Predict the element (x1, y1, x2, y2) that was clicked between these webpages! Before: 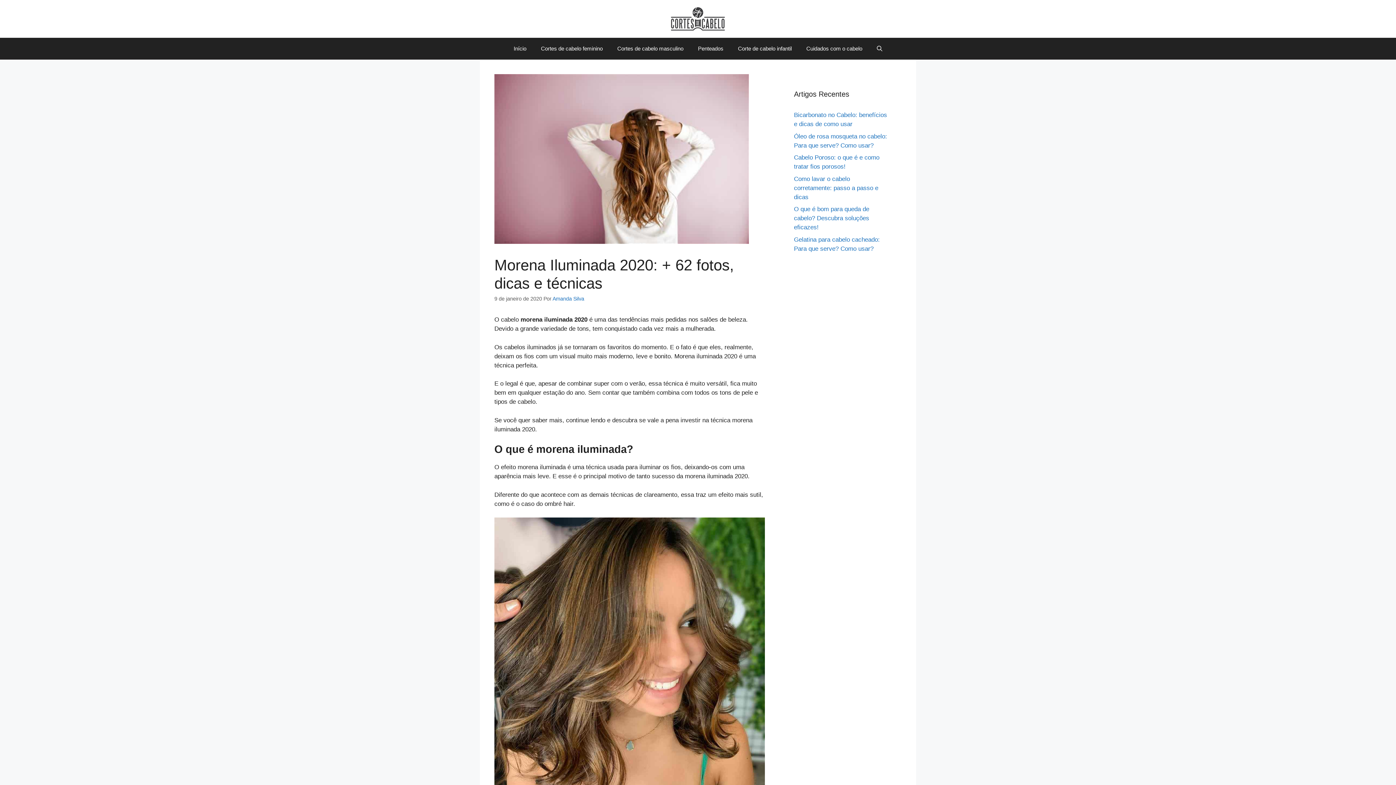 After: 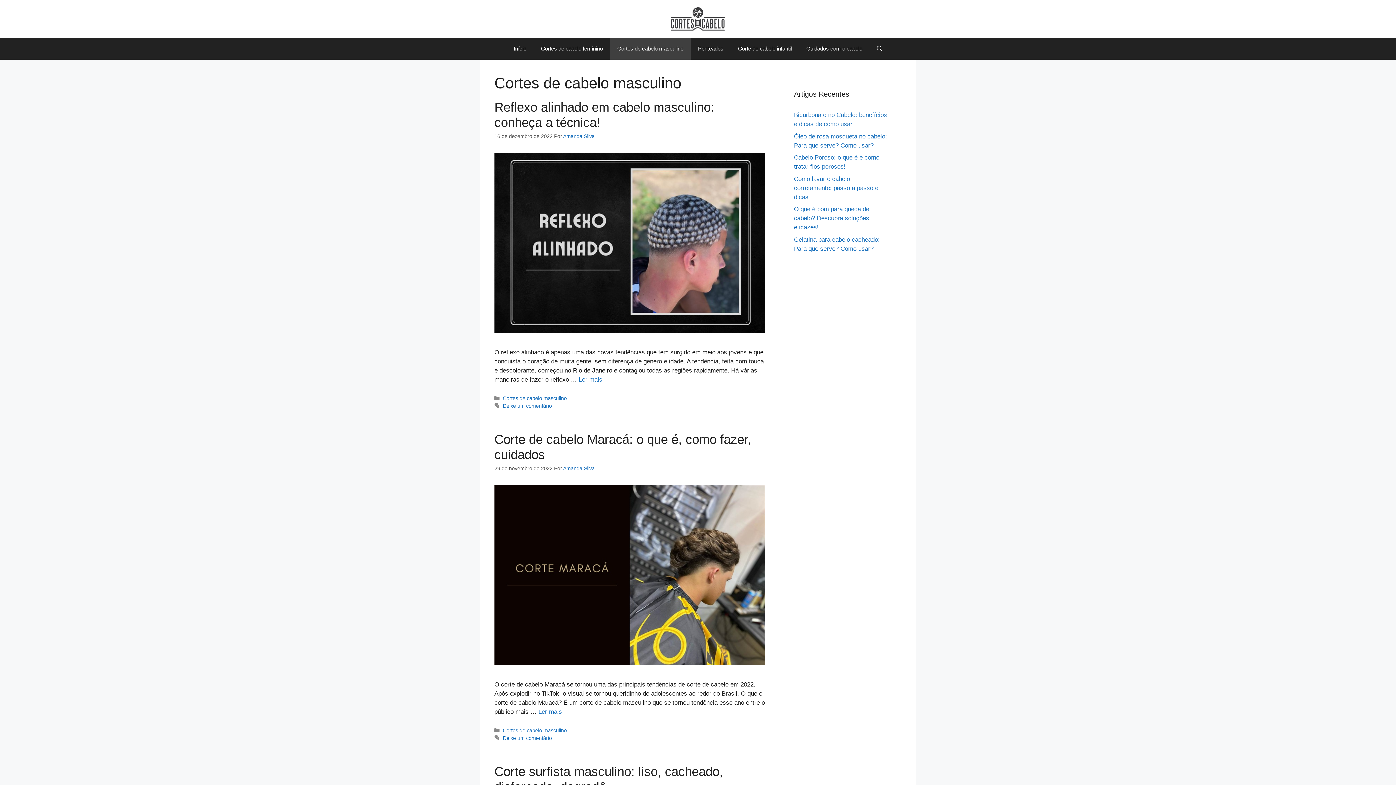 Action: bbox: (610, 37, 690, 59) label: Cortes de cabelo masculino